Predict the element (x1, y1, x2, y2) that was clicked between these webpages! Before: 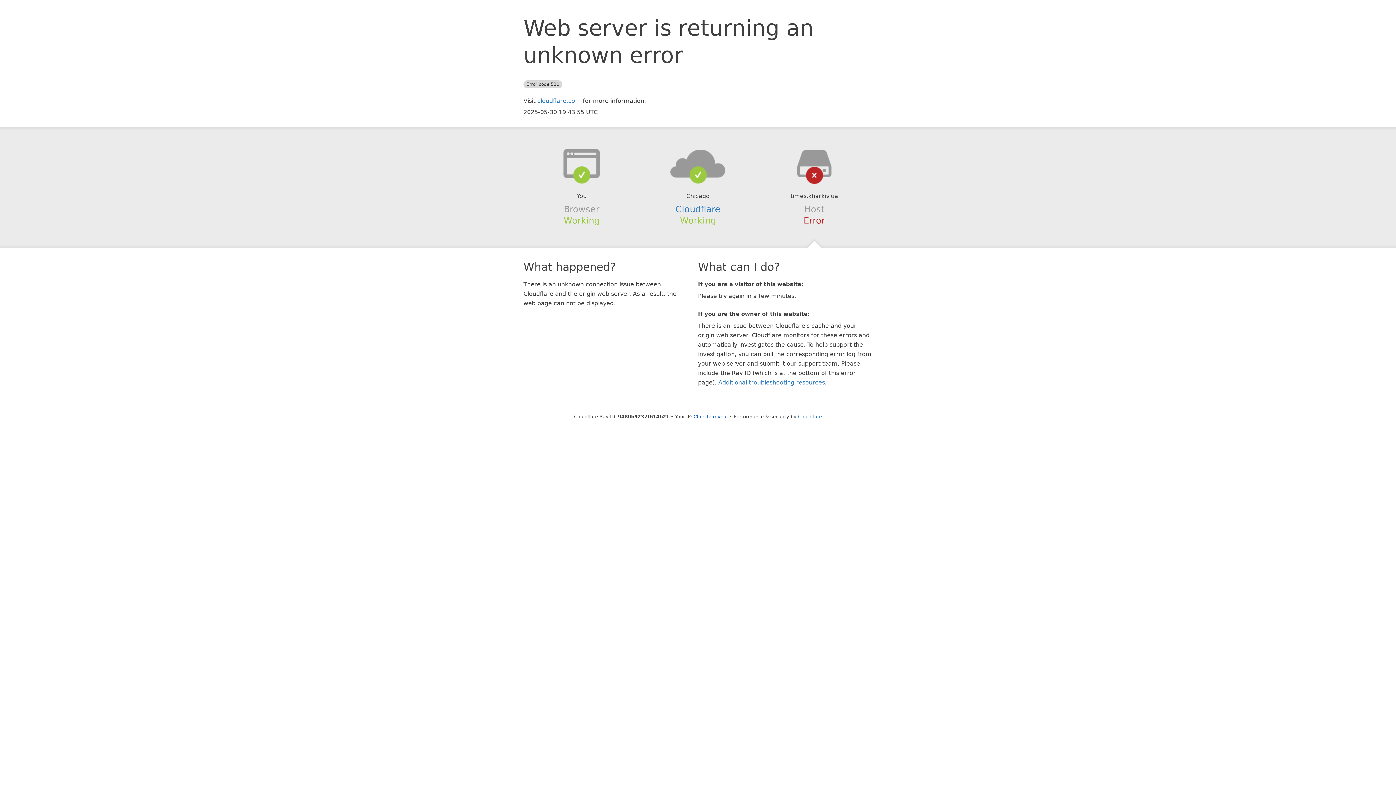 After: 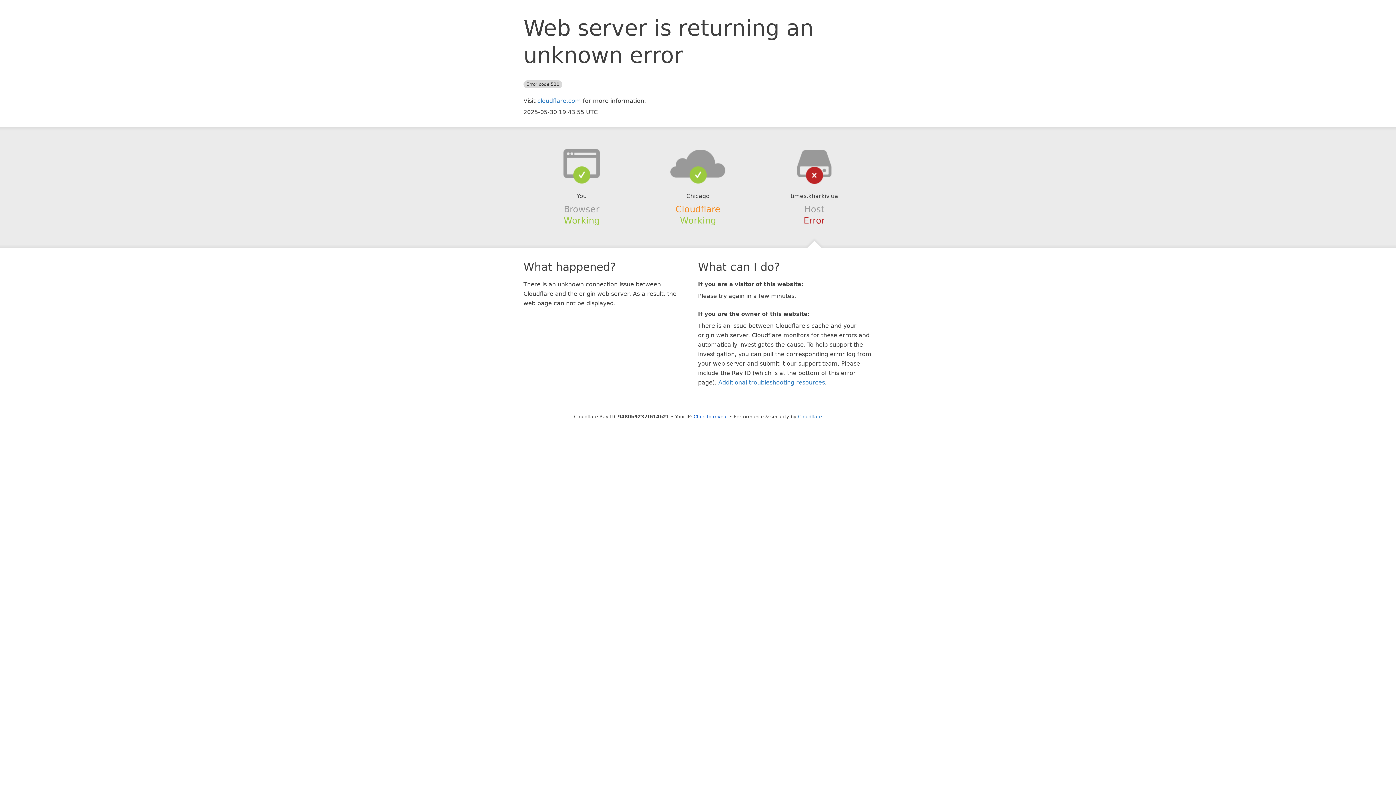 Action: label: Cloudflare bbox: (675, 204, 720, 214)